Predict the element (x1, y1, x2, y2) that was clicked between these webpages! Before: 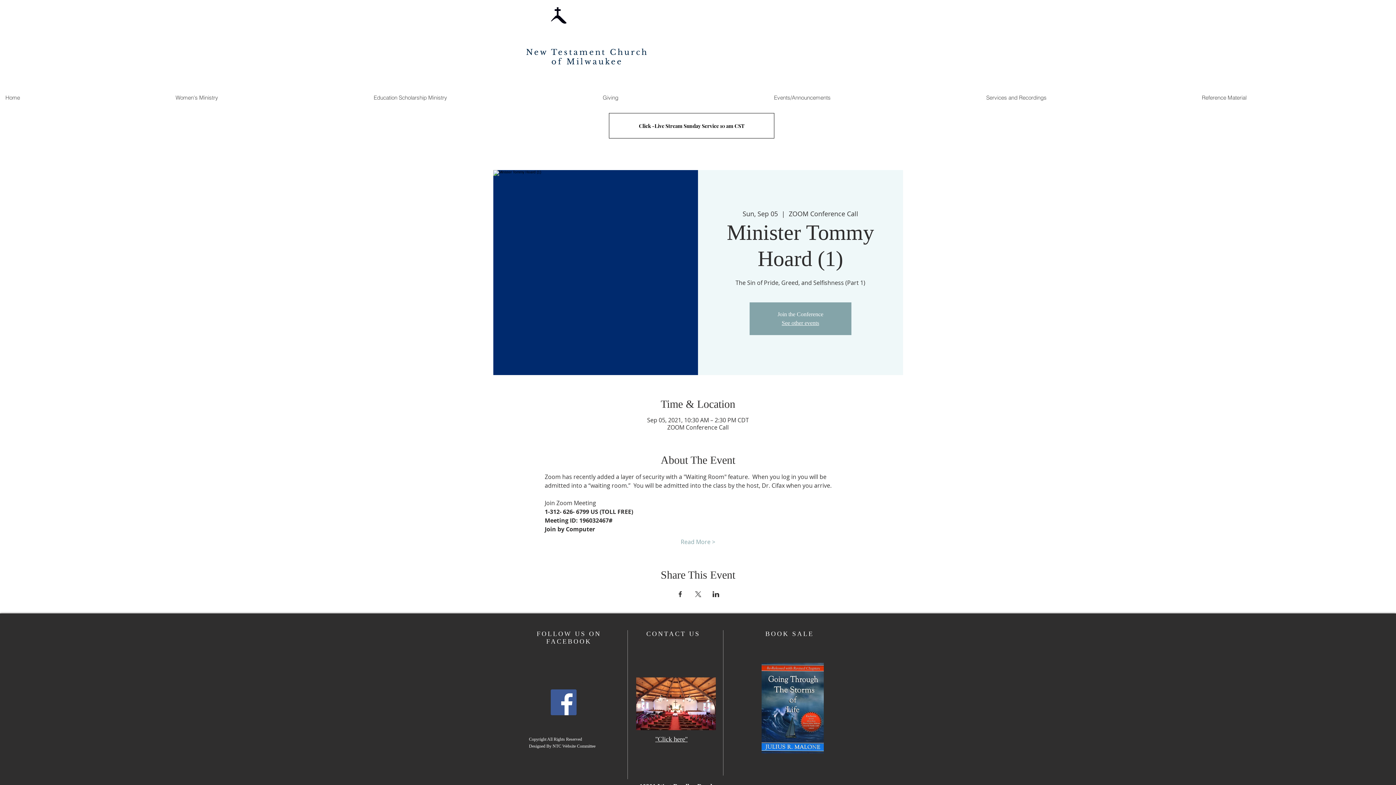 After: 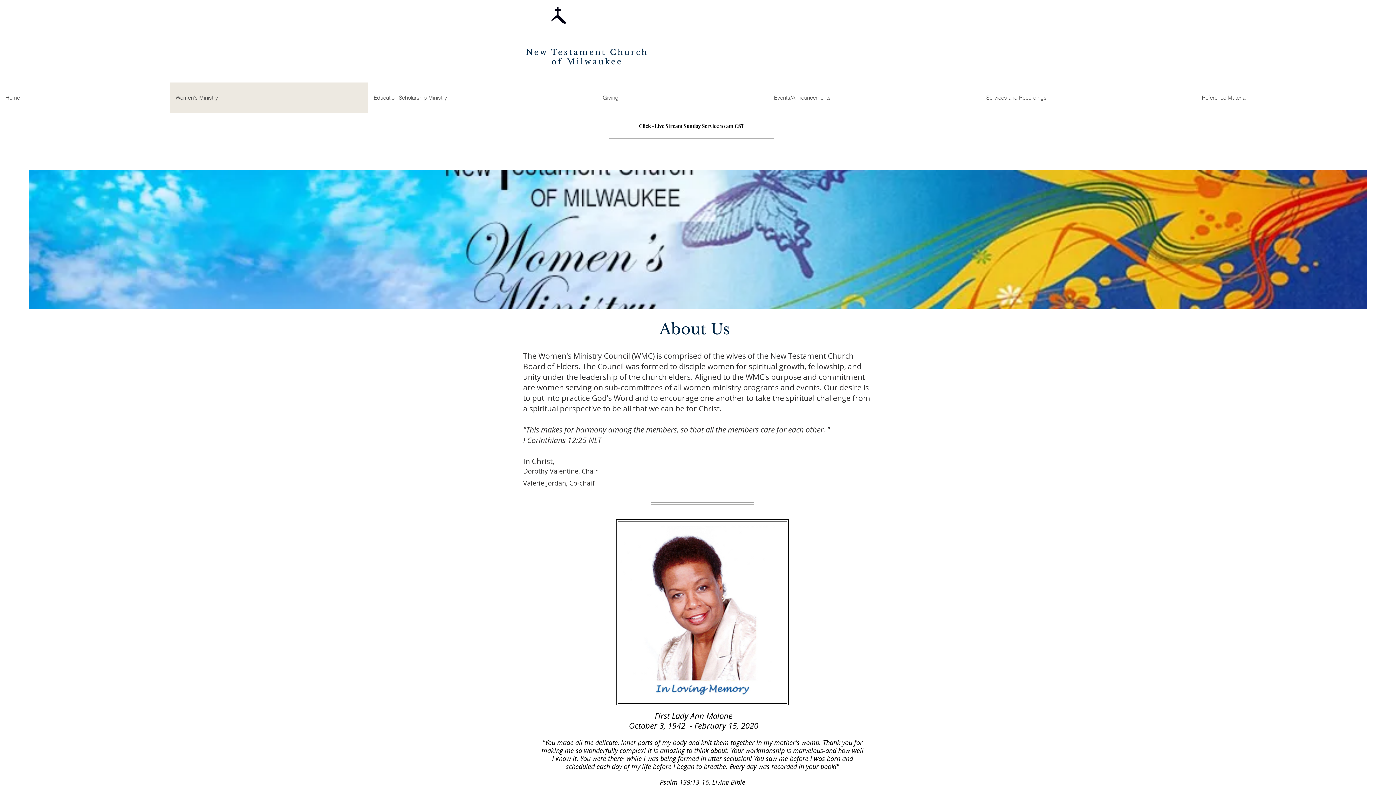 Action: label: Women's Ministry bbox: (169, 82, 368, 113)